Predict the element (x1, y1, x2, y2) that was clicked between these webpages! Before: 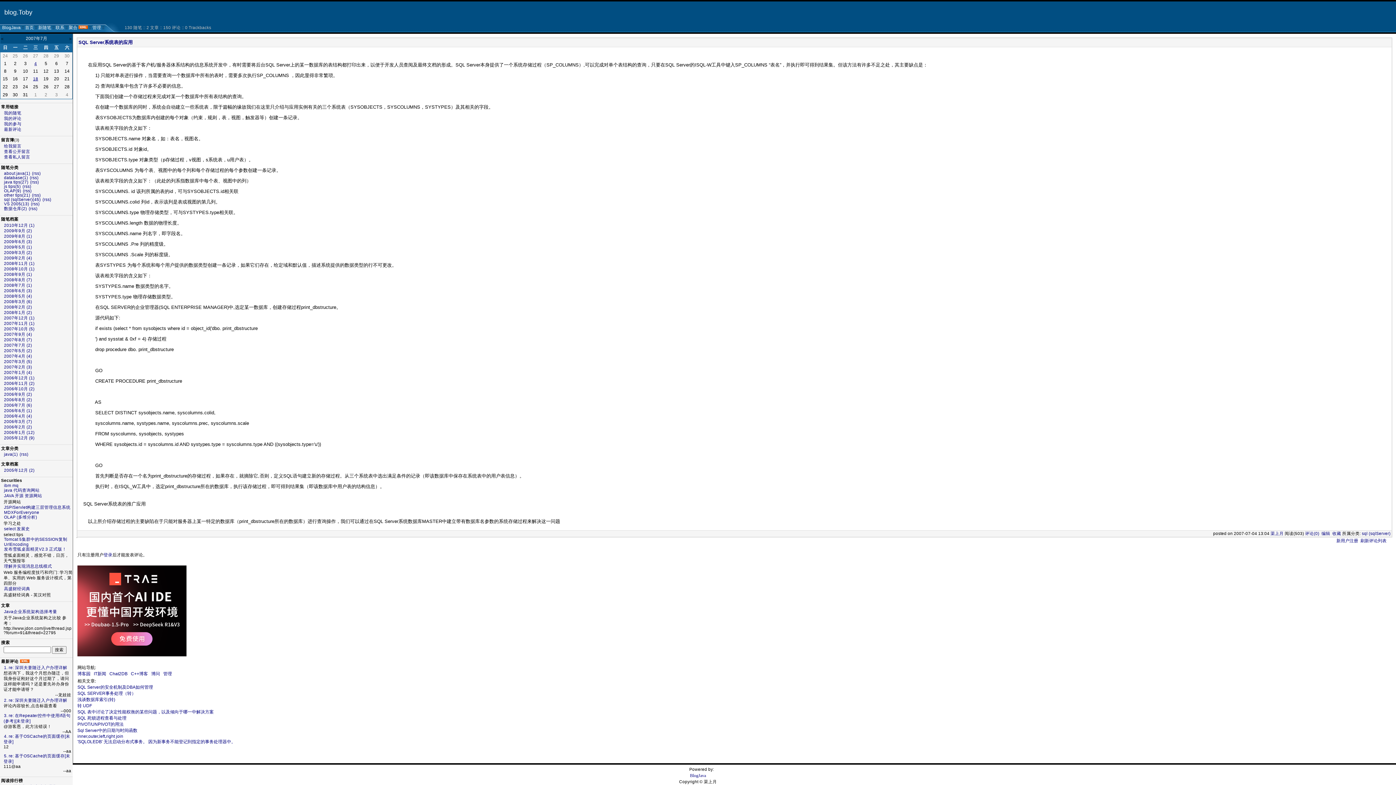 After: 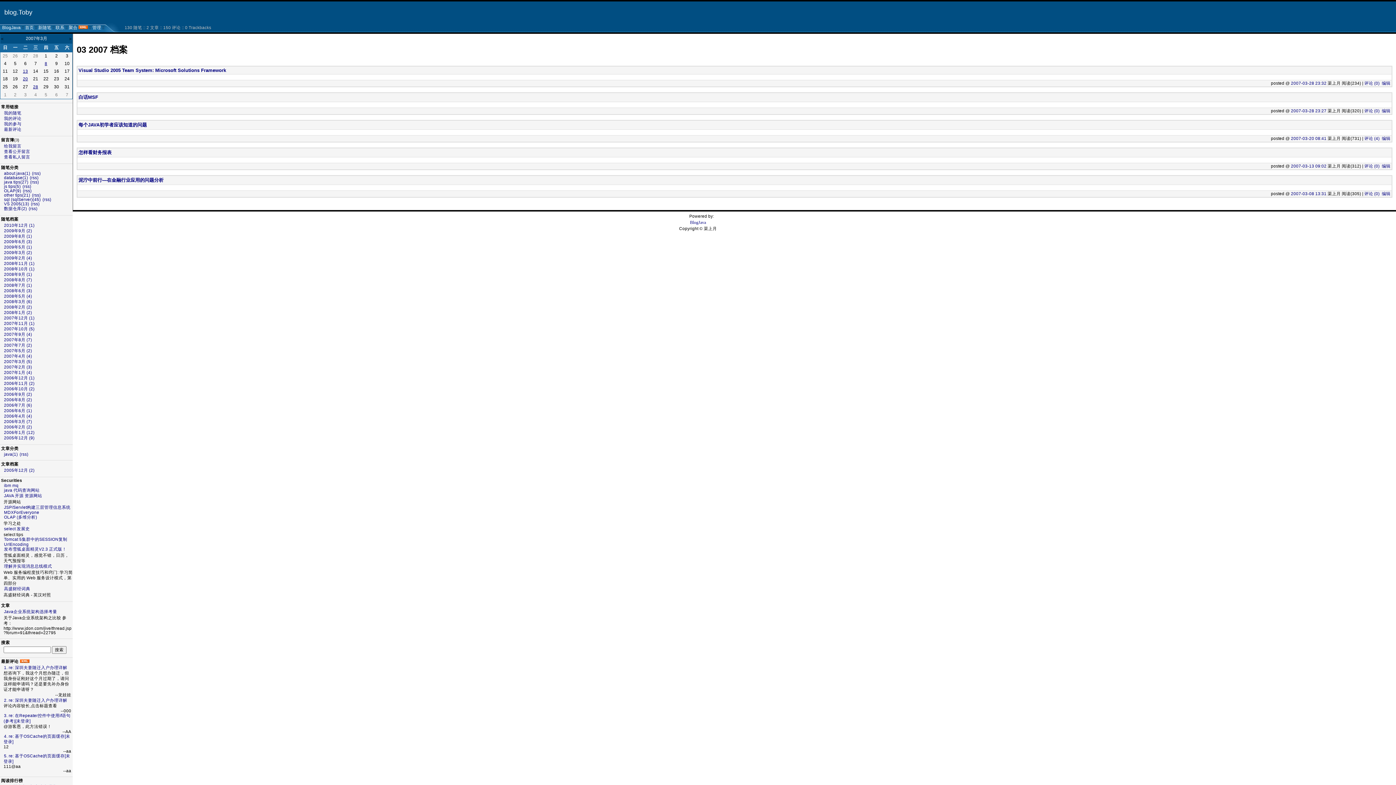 Action: label: 2007年3月 (5) bbox: (3, 359, 32, 364)